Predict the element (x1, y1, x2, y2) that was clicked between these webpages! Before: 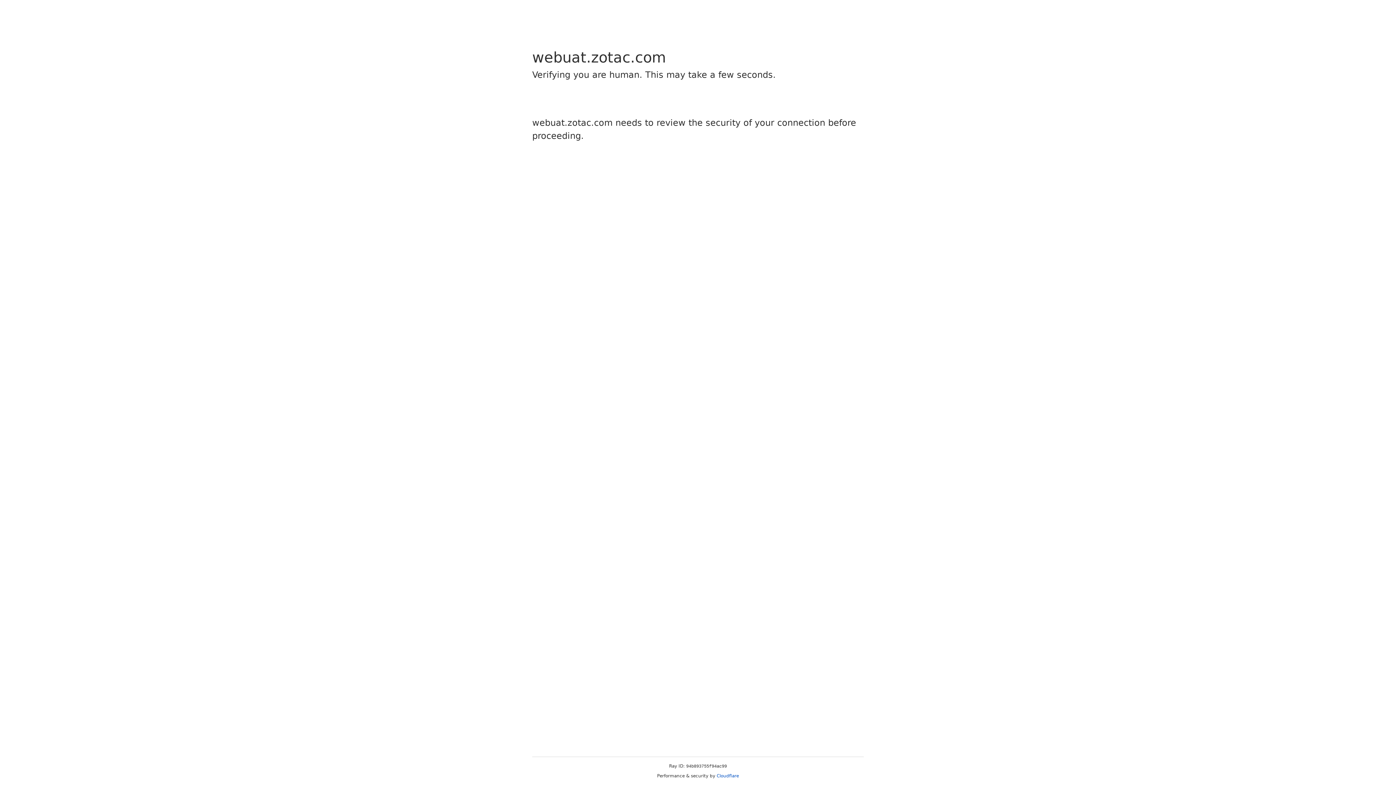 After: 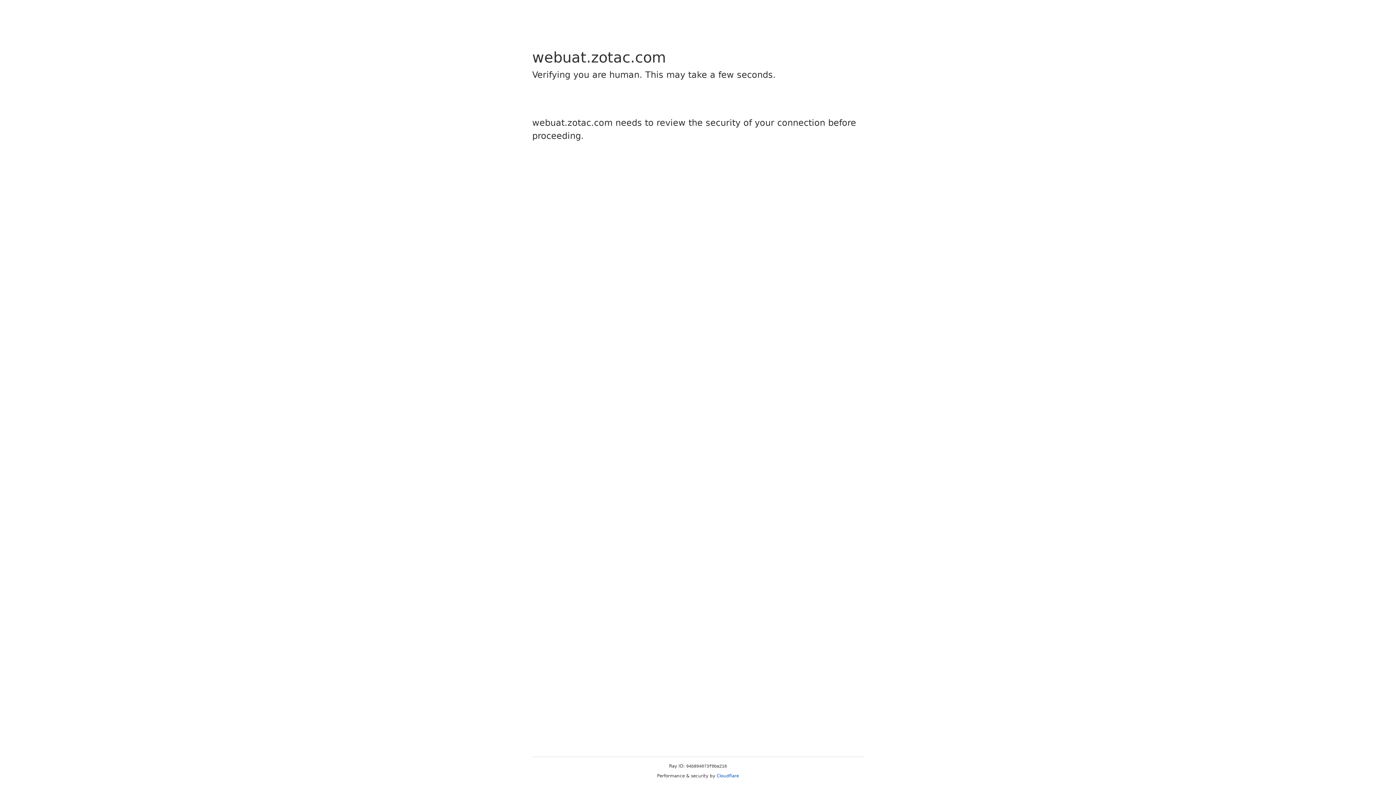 Action: bbox: (716, 773, 739, 778) label: Cloudflare